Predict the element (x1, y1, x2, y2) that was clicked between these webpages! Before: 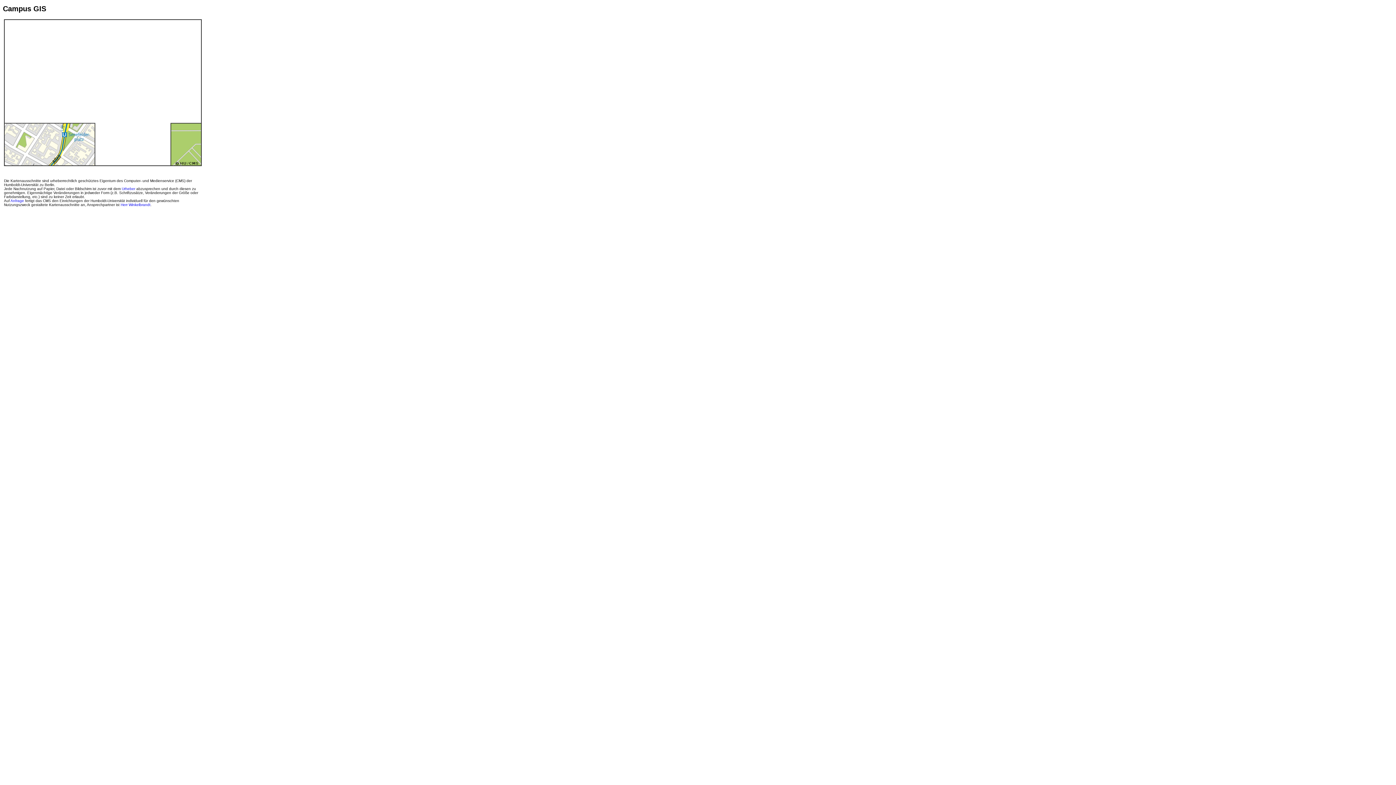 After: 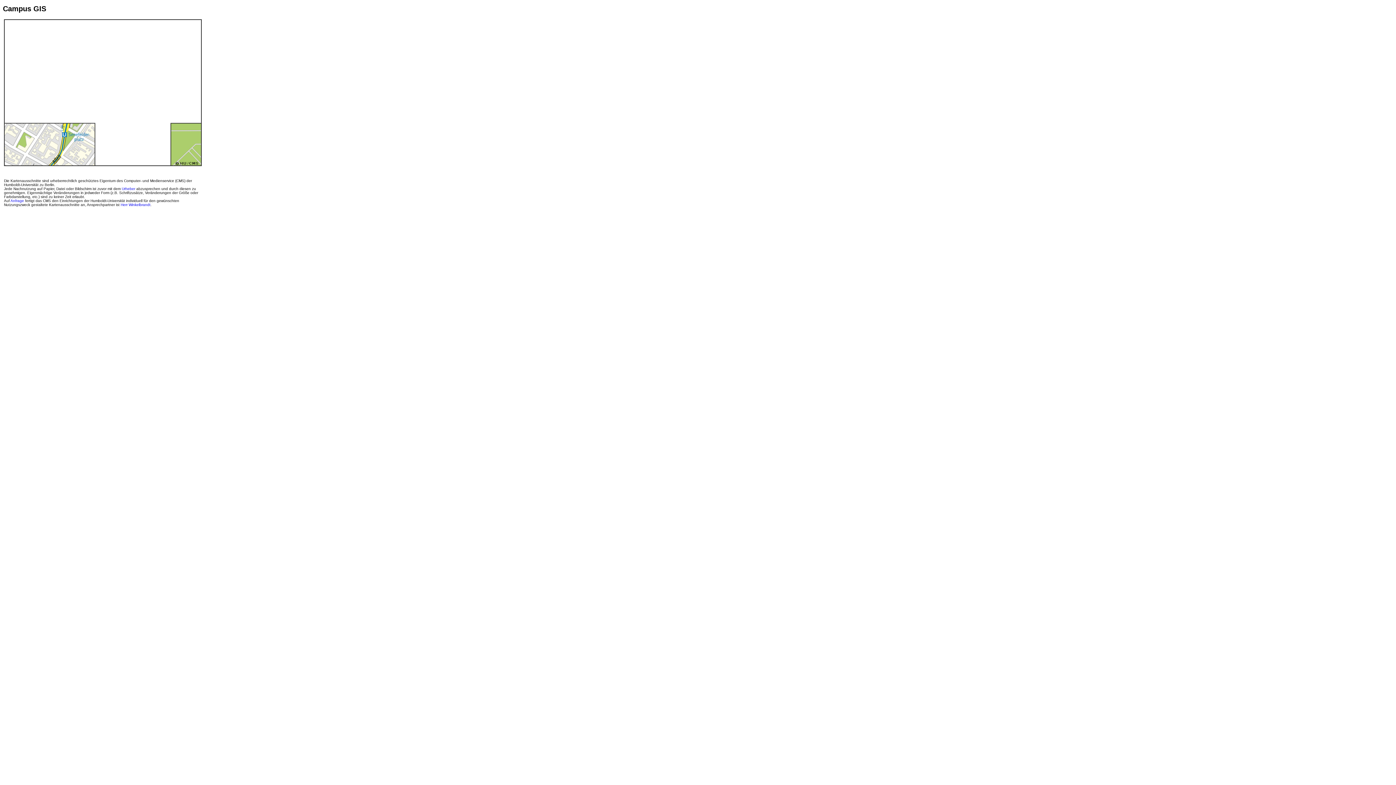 Action: label: Anfrage bbox: (10, 198, 24, 202)